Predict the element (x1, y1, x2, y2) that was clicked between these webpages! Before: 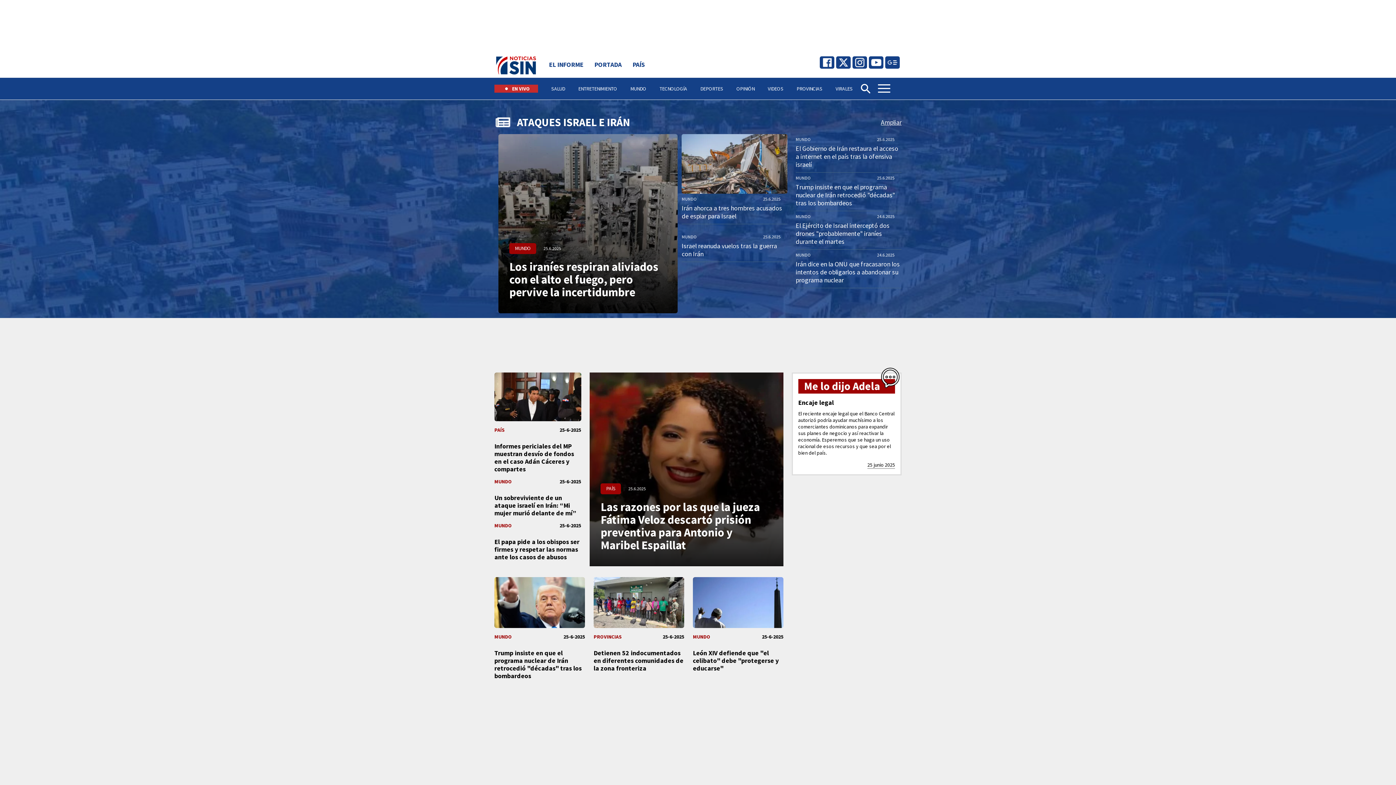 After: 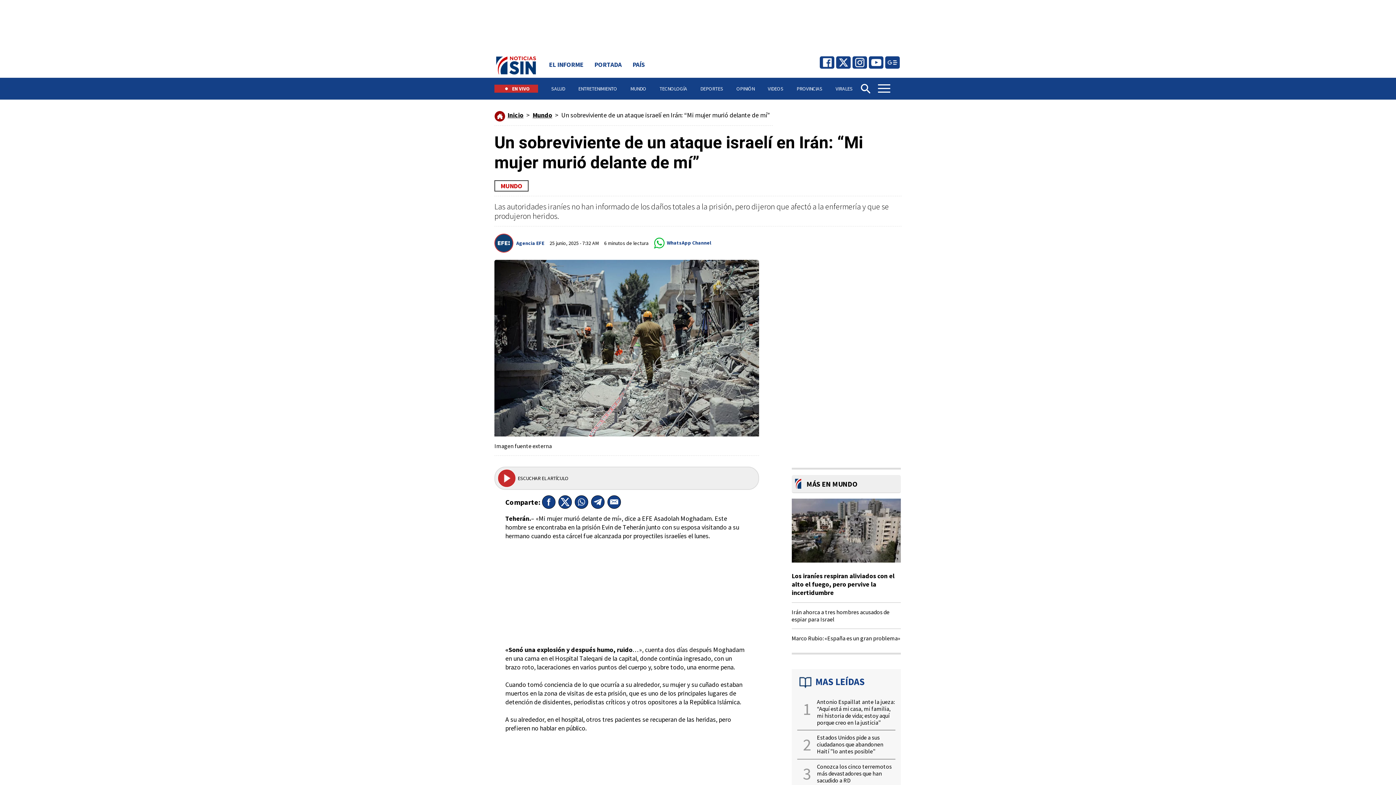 Action: label: MUNDO
25-6-2025
Un sobreviviente de un ataque israelí en Irán: “Mi mujer murió delante de mí” bbox: (494, 478, 581, 517)